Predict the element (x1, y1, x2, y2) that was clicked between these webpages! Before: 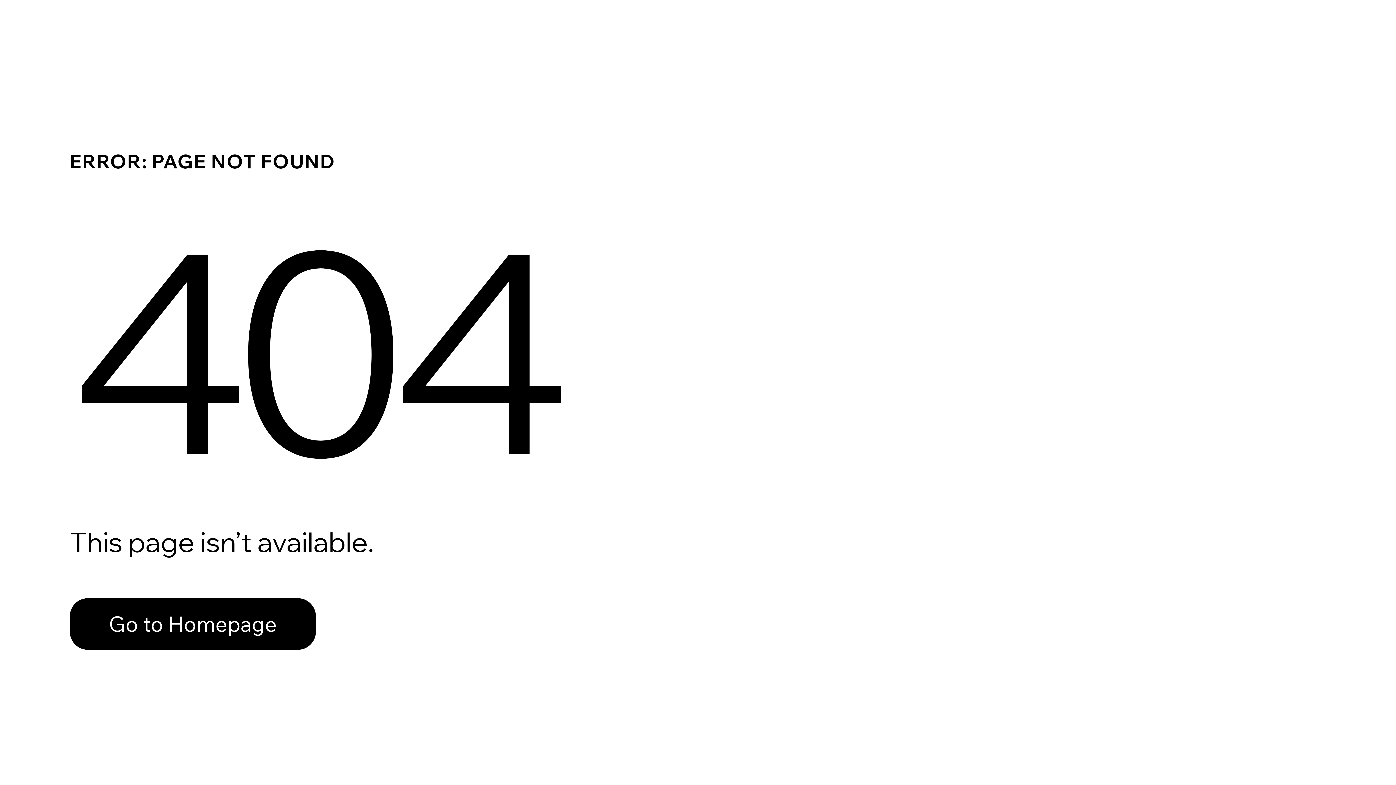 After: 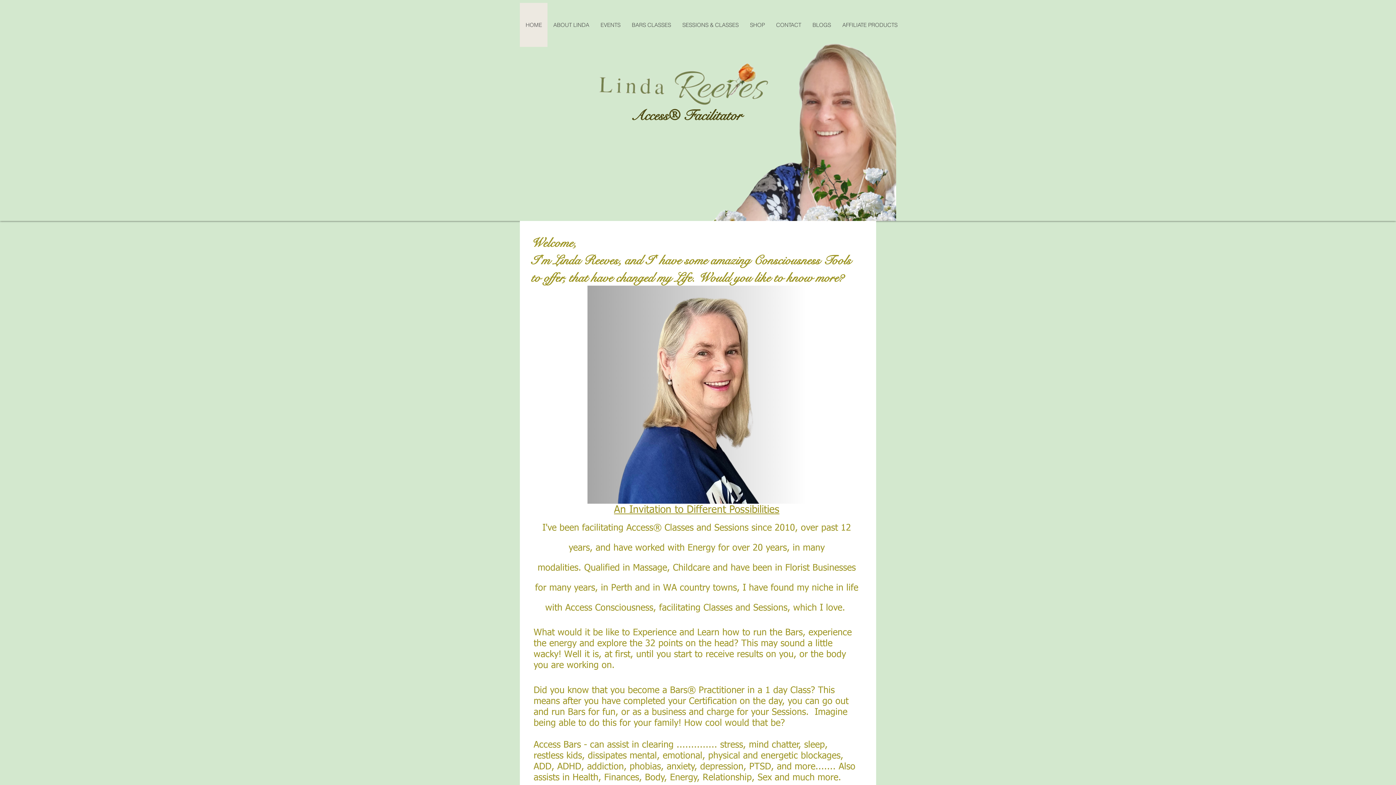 Action: label: Go to Homepage bbox: (69, 598, 316, 650)